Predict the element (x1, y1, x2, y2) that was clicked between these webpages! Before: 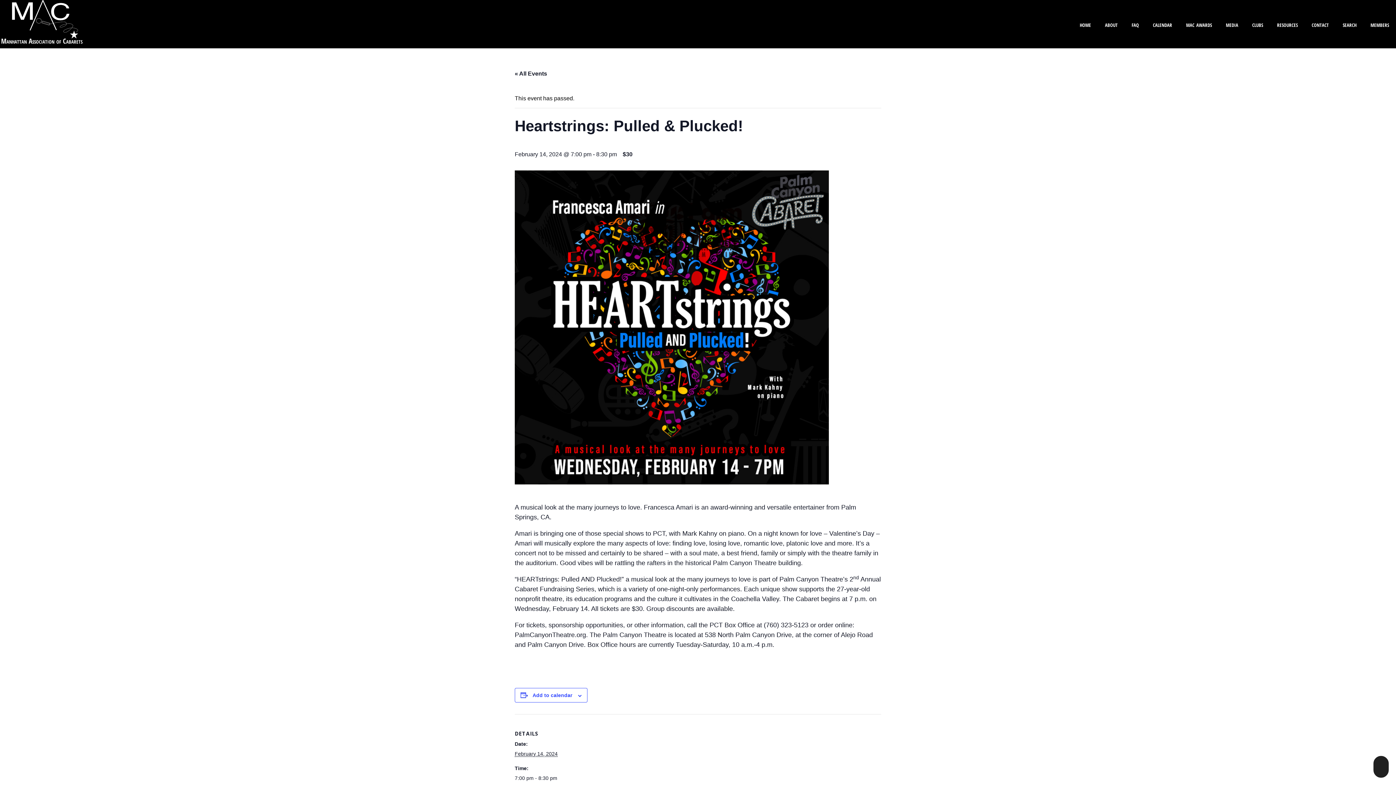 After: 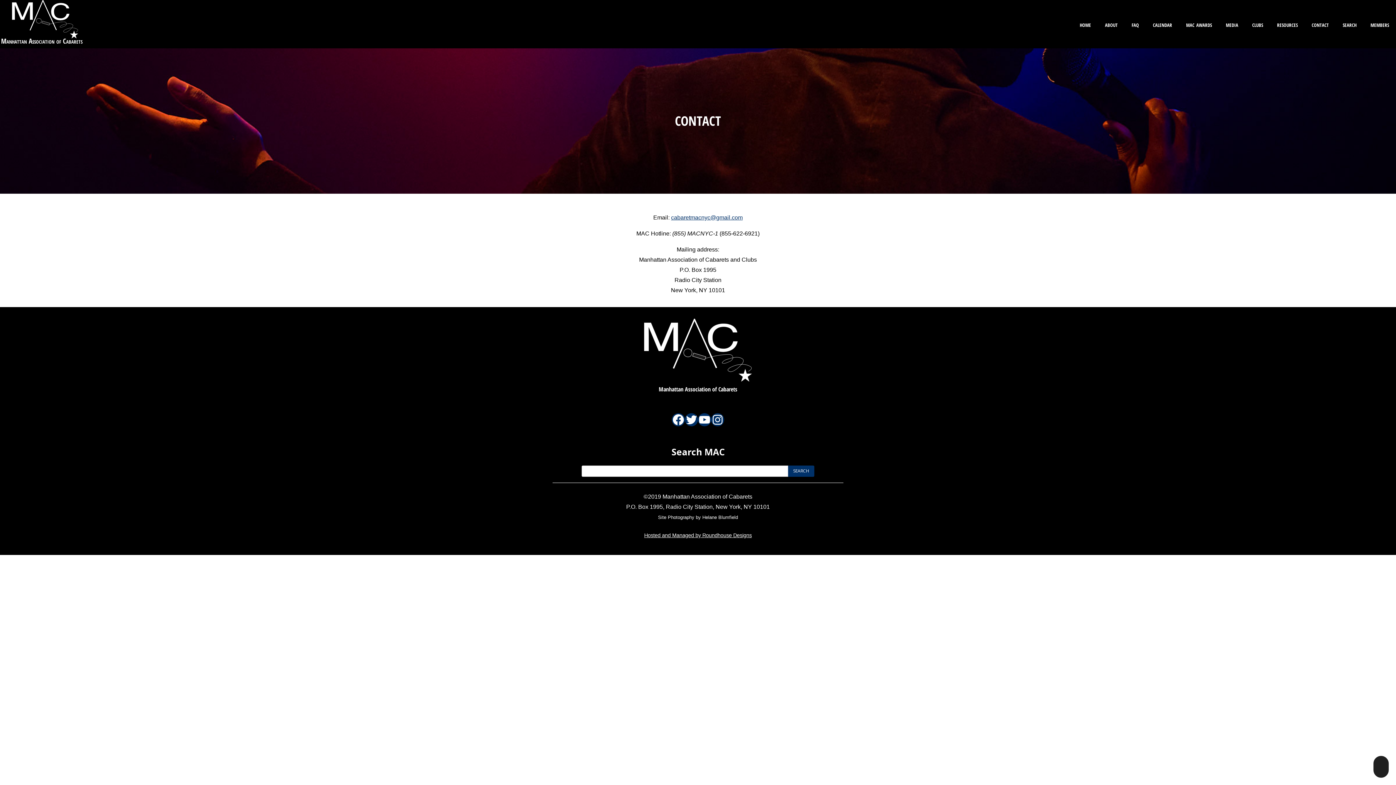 Action: label: contact bbox: (1308, 18, 1332, 30)